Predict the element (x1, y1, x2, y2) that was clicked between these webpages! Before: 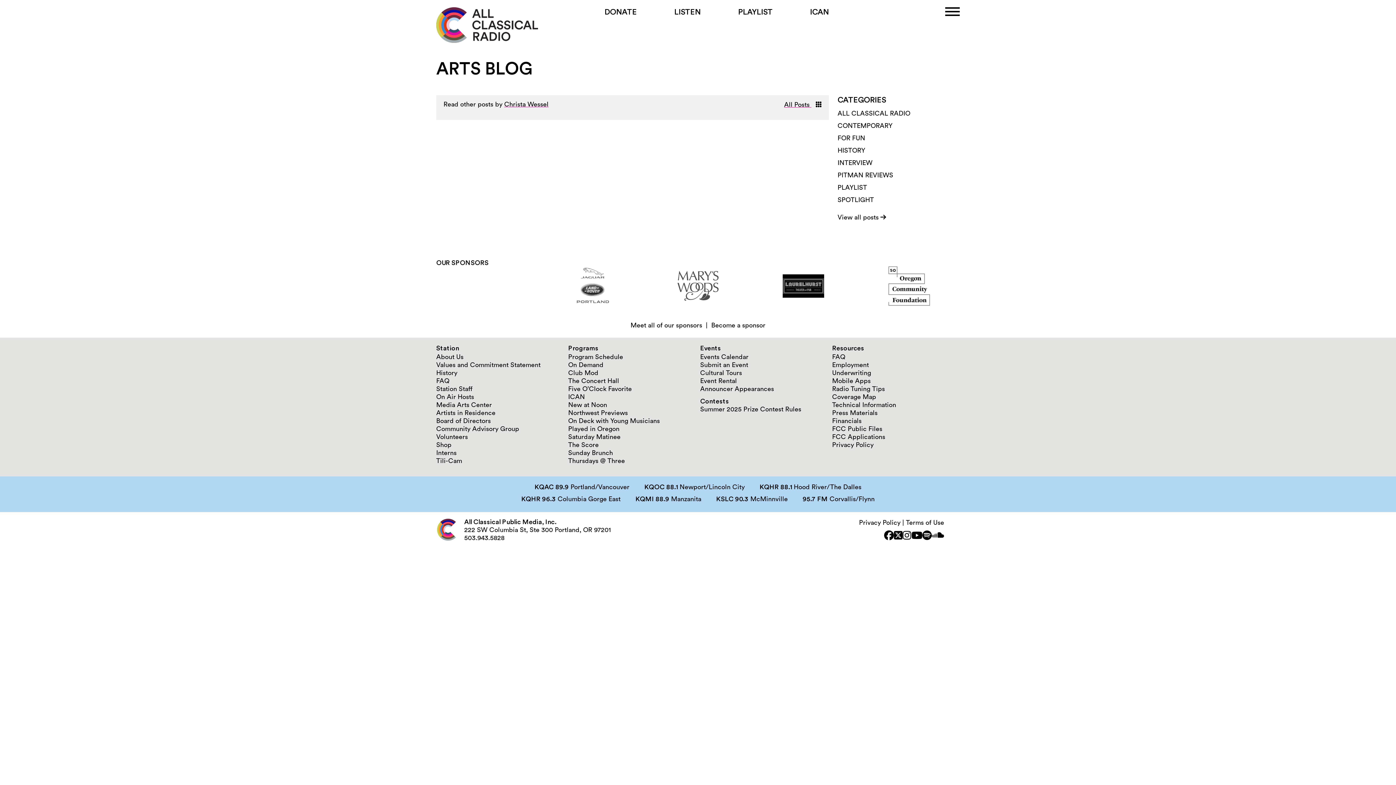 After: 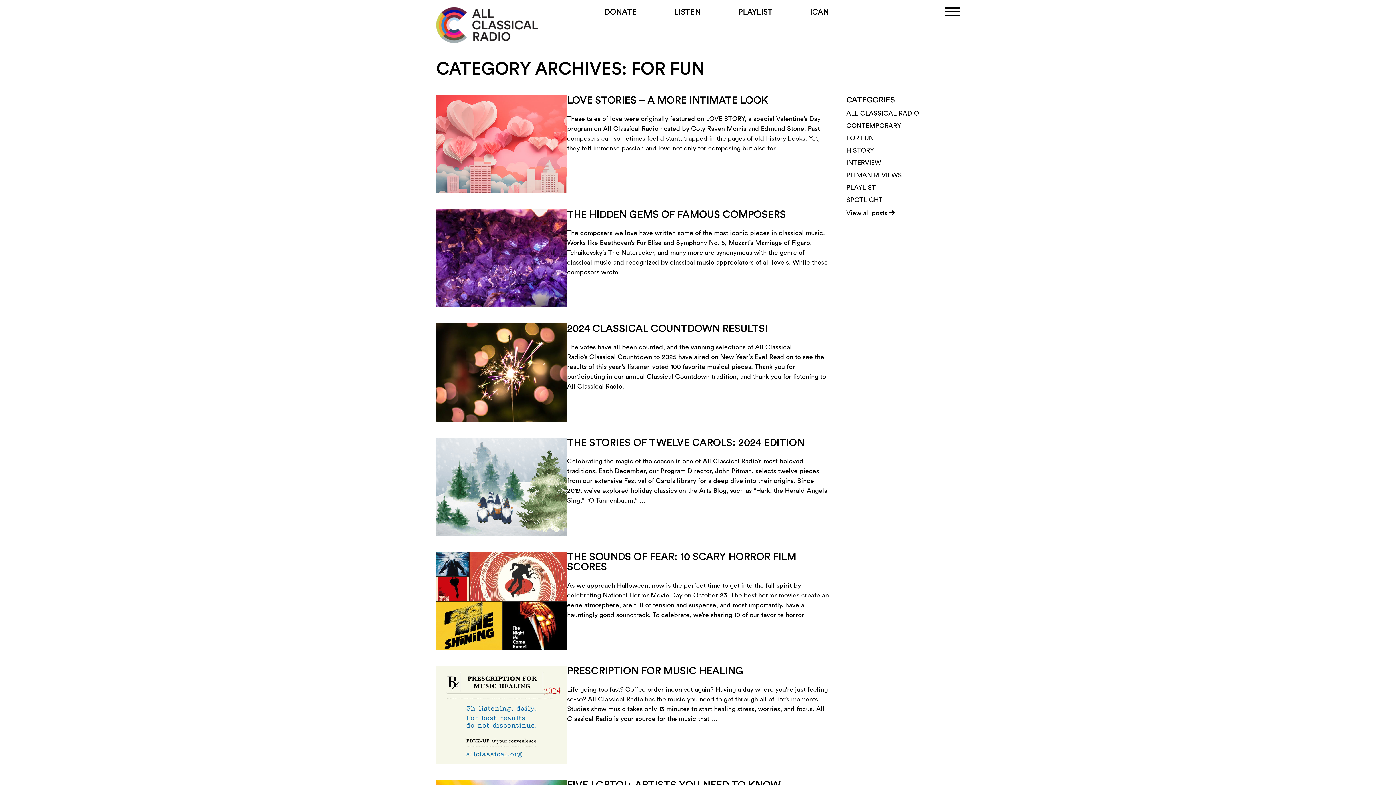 Action: bbox: (837, 134, 865, 141) label: FOR FUN